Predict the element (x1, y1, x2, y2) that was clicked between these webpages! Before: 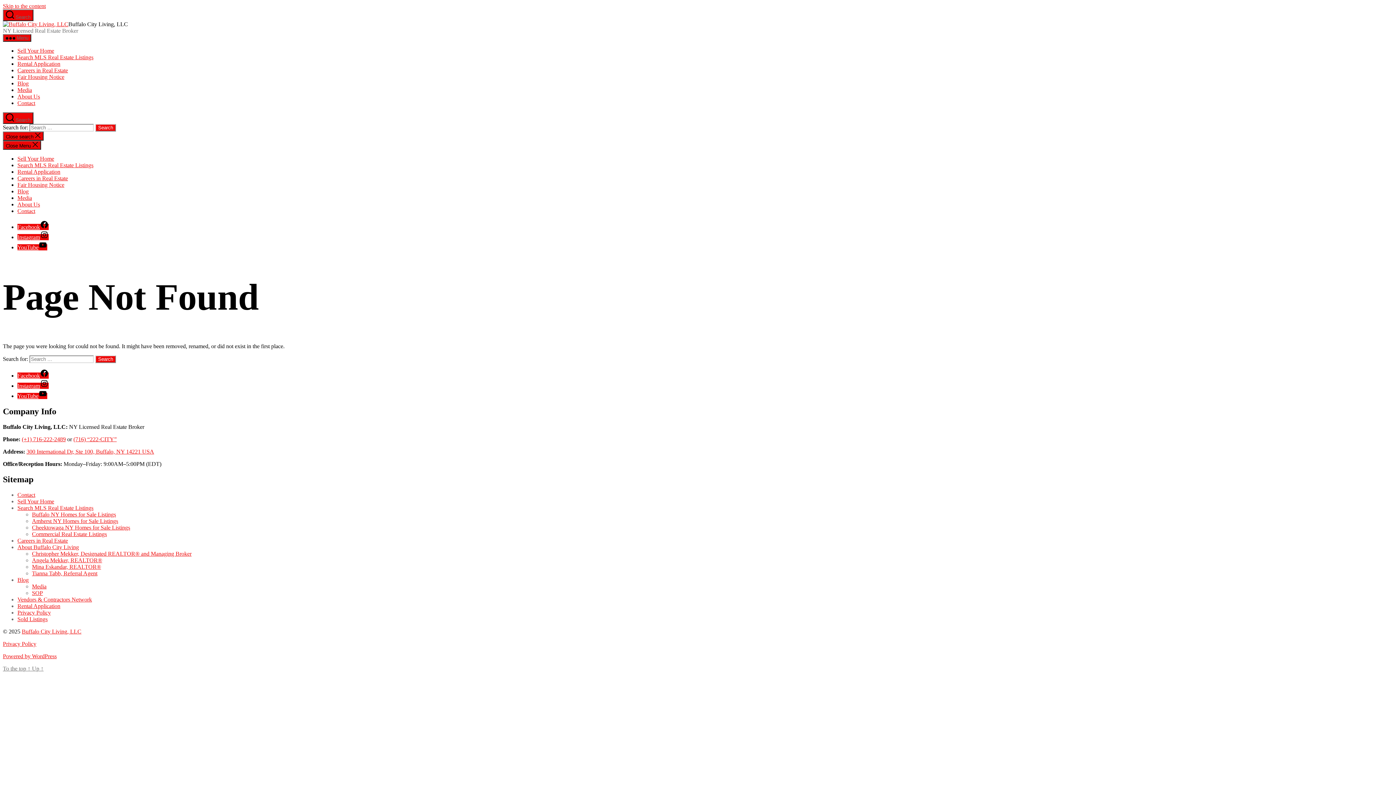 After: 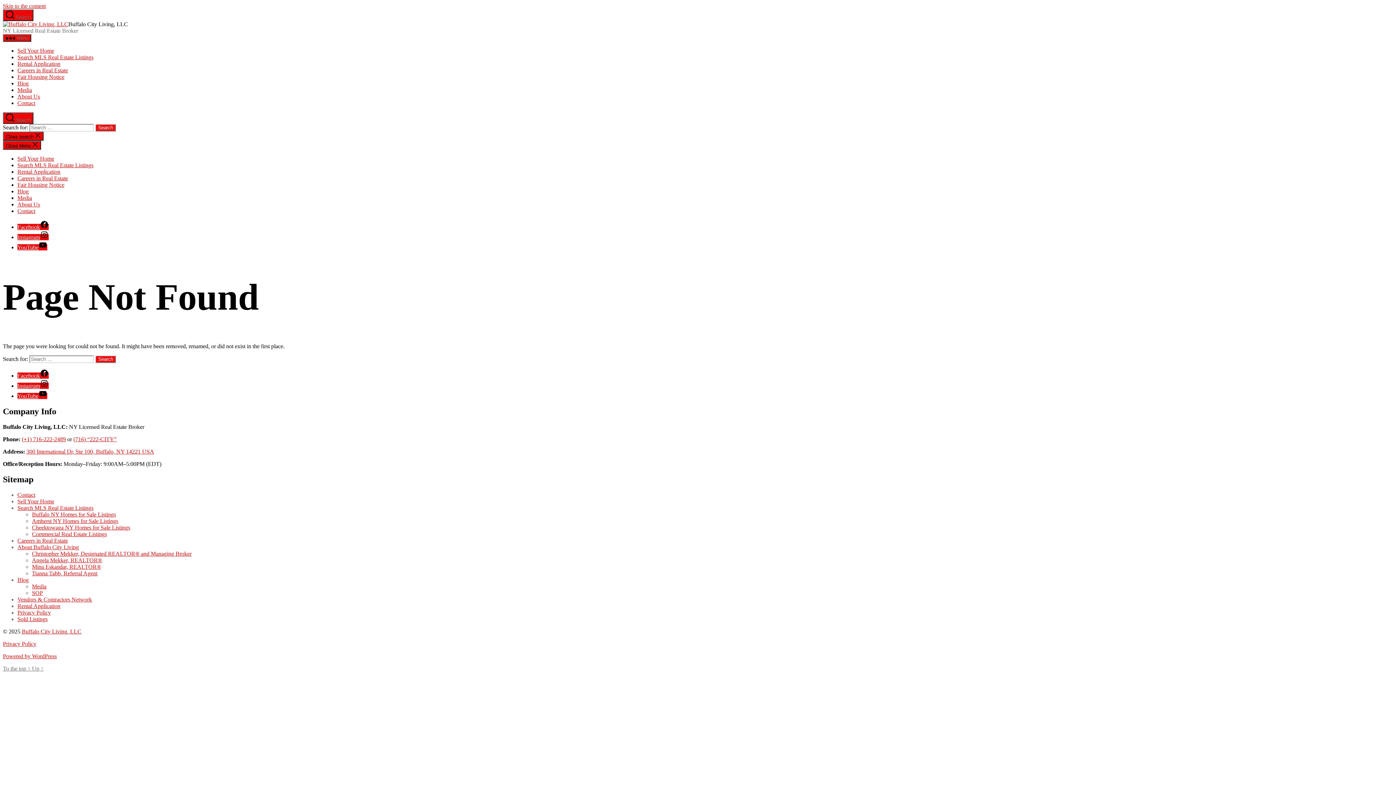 Action: bbox: (73, 436, 116, 442) label: (716) “222-CITY”